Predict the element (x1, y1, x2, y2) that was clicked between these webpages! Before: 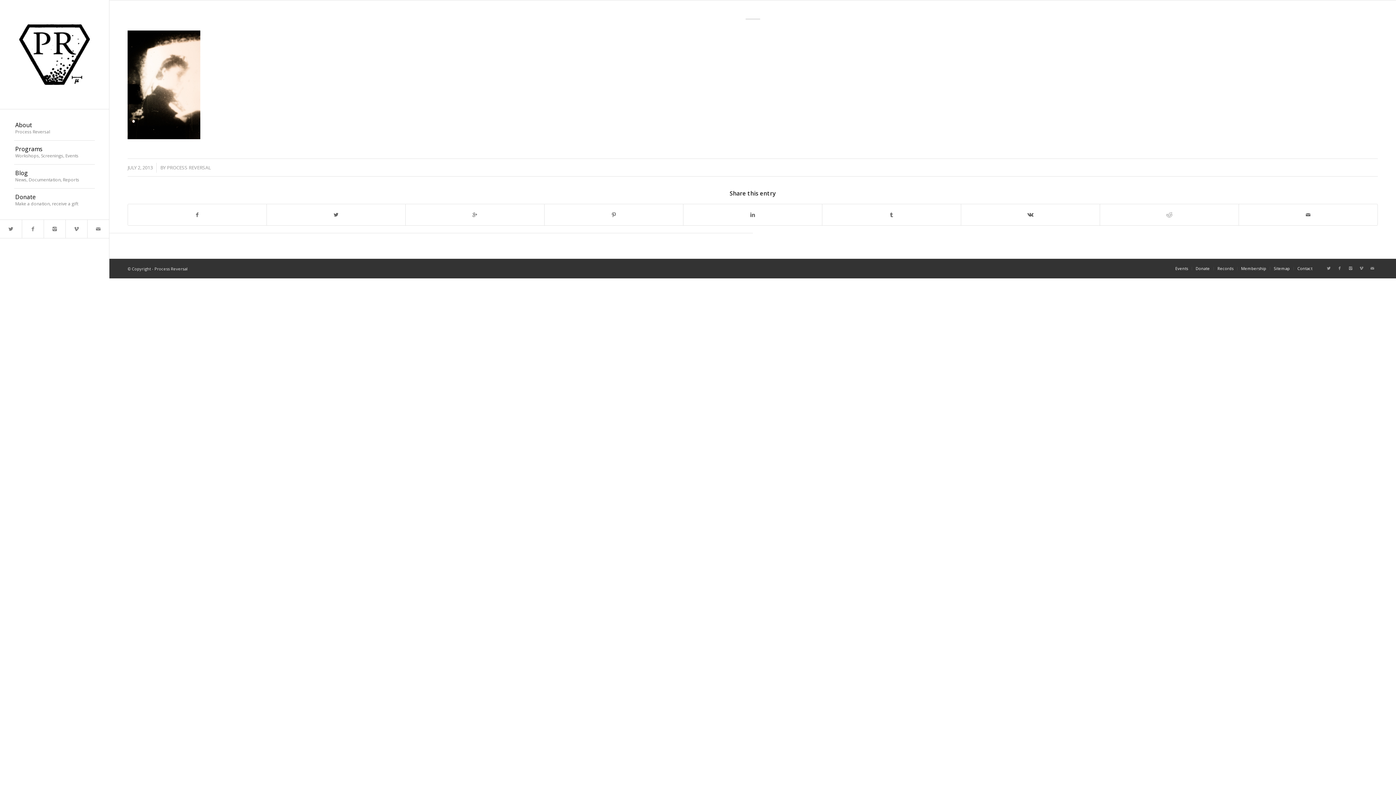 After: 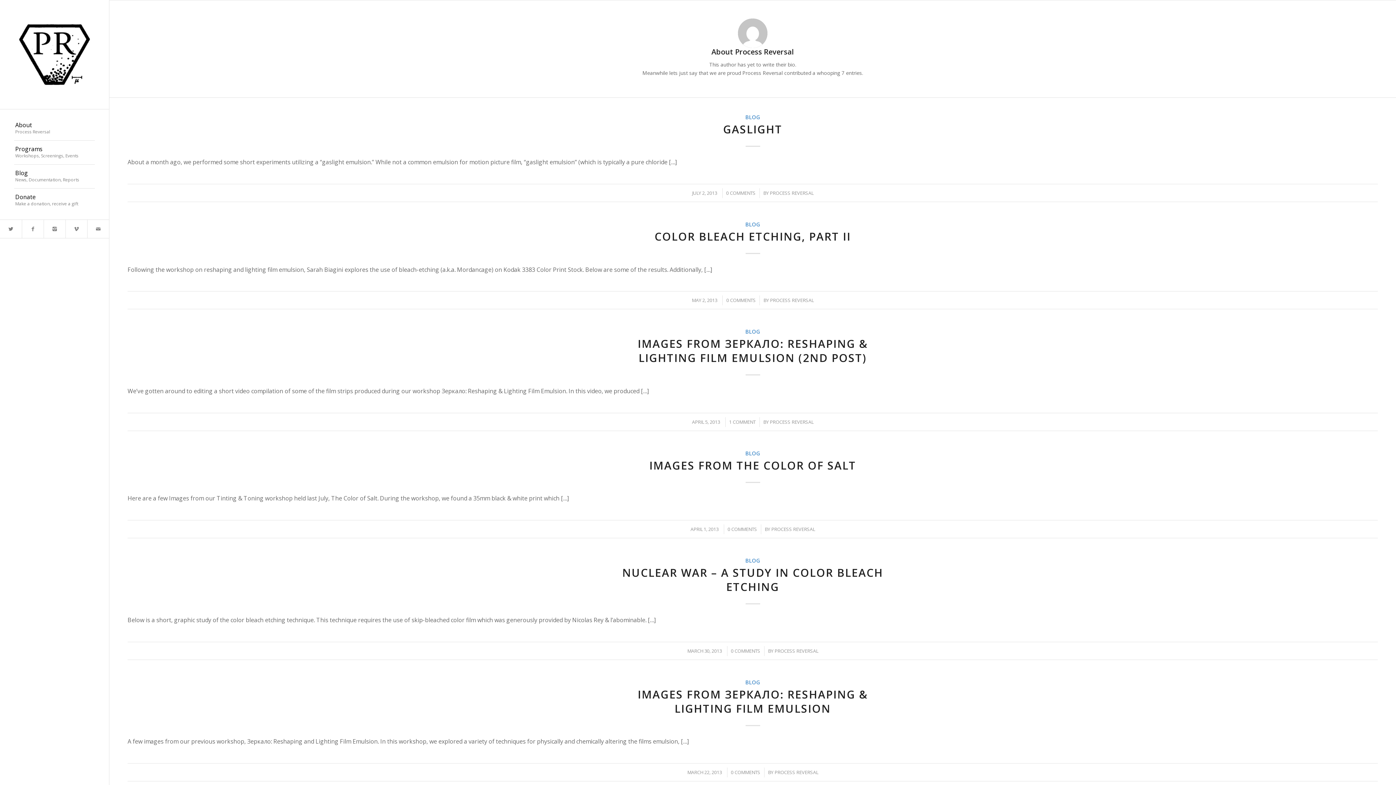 Action: bbox: (166, 164, 210, 171) label: PROCESS REVERSAL